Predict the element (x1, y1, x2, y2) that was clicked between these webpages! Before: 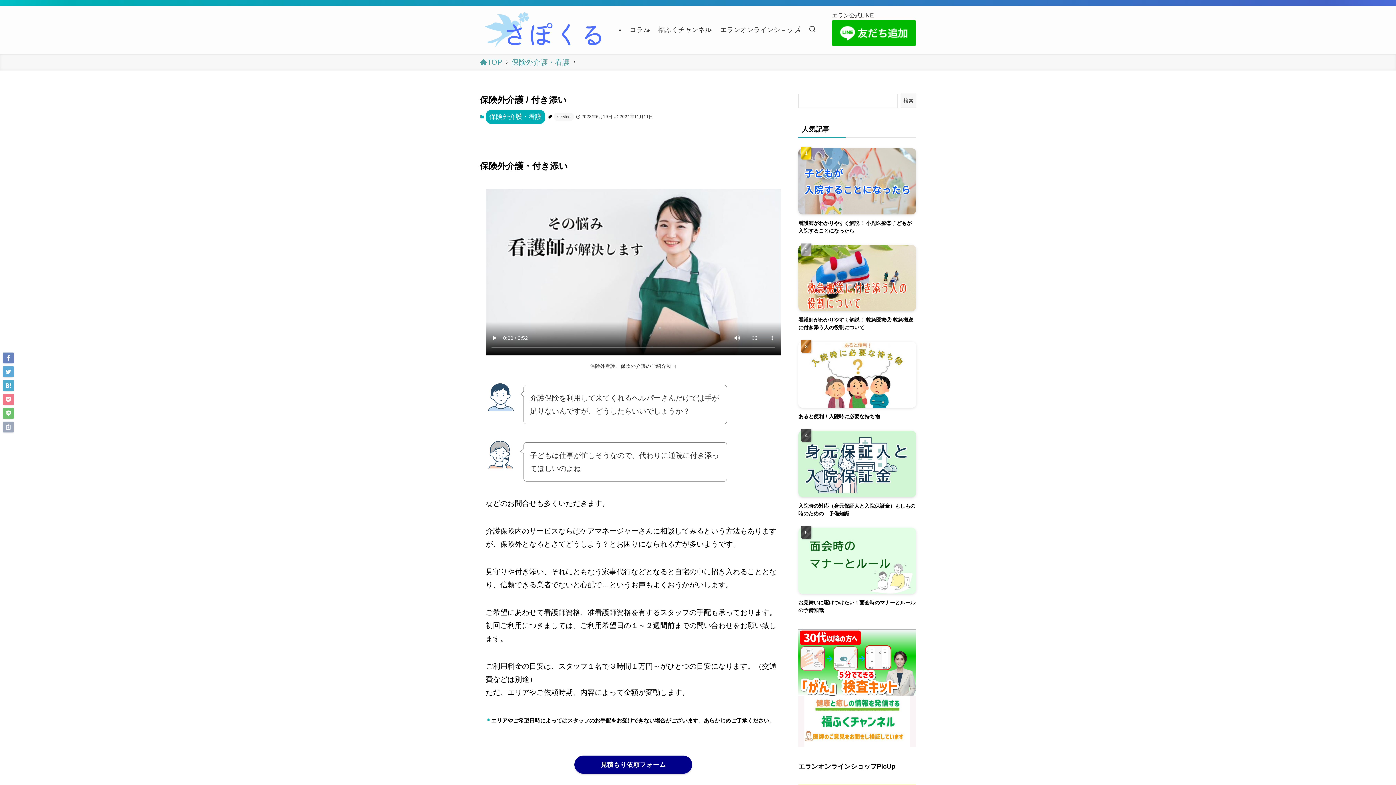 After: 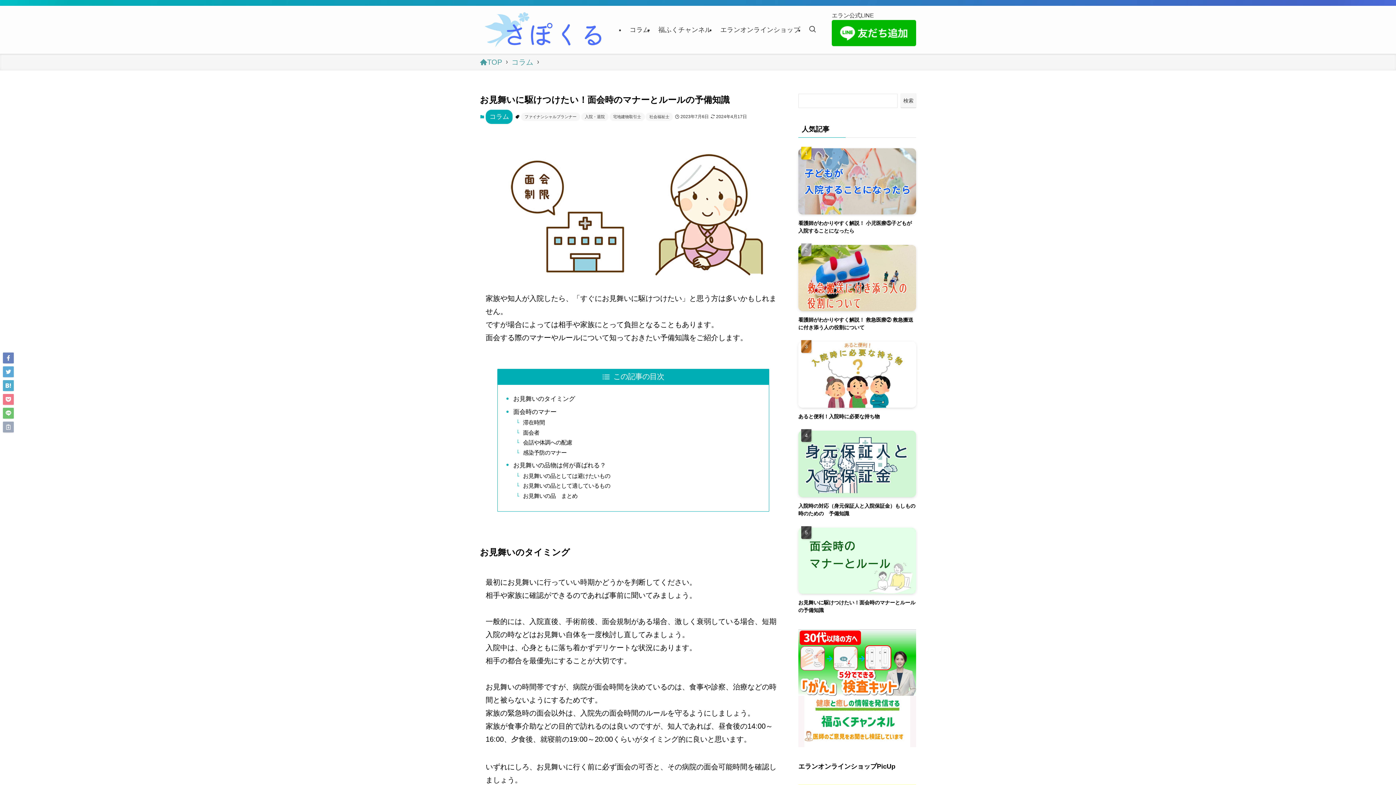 Action: bbox: (798, 527, 916, 614) label: お見舞いに駆けつけたい！面会時のマナーとルールの予備知識